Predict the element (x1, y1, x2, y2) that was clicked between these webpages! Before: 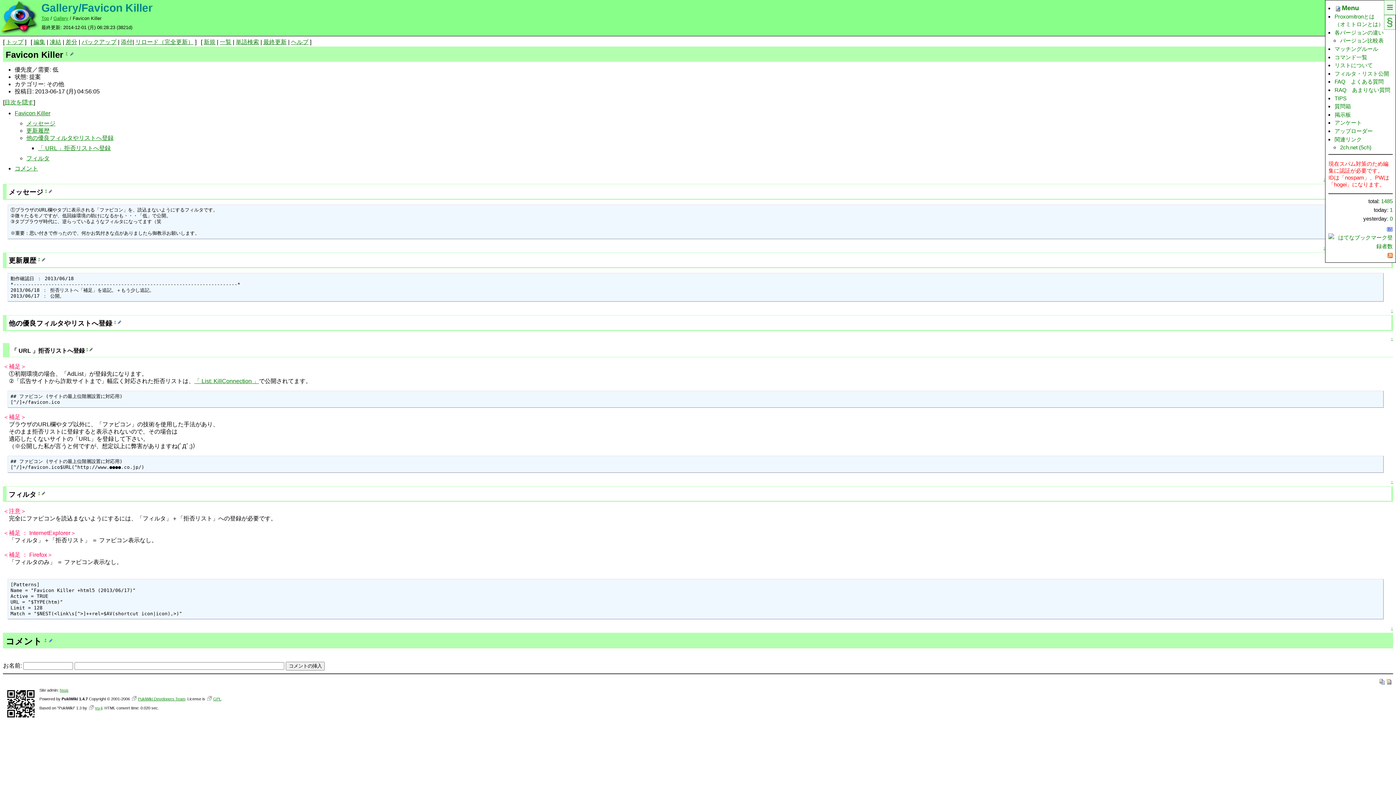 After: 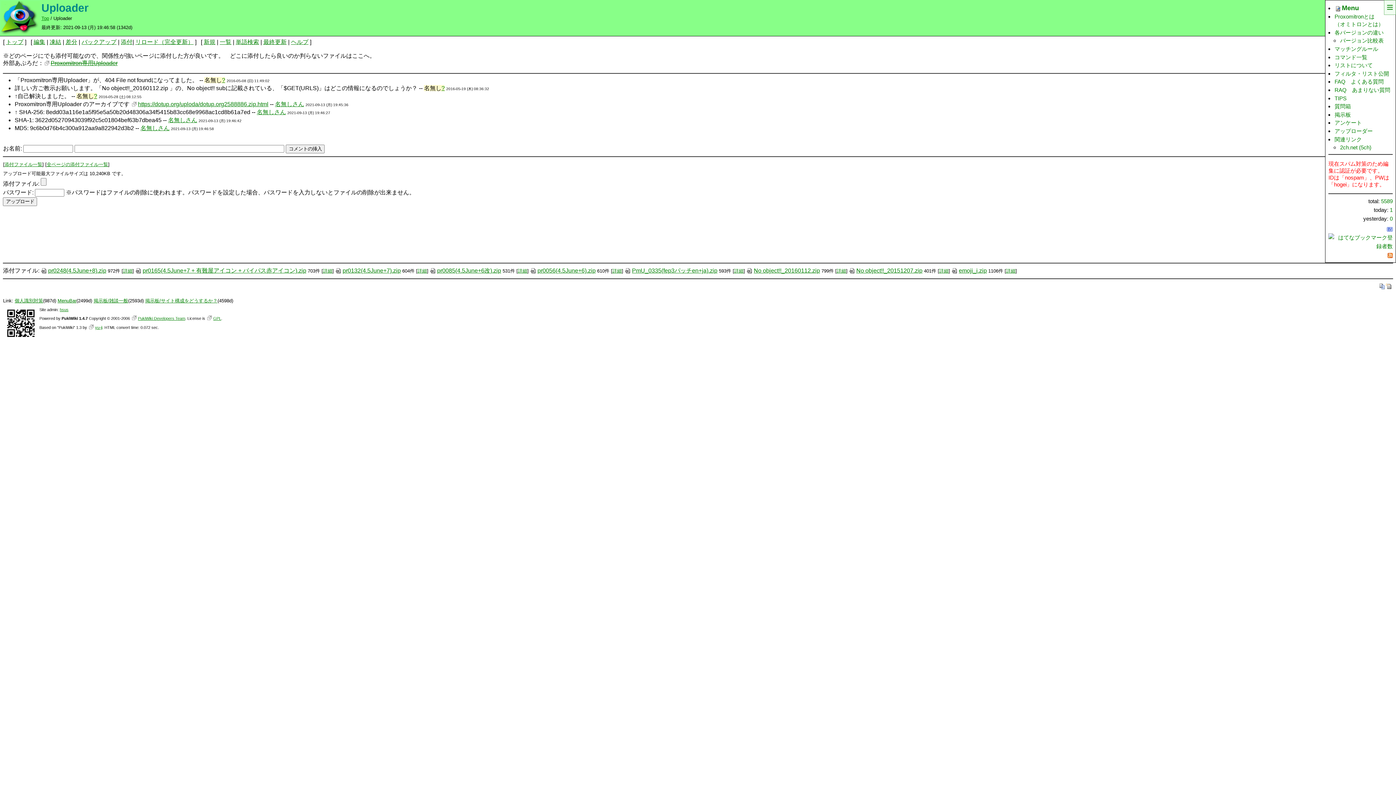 Action: bbox: (1334, 127, 1392, 134) label: アップローダー